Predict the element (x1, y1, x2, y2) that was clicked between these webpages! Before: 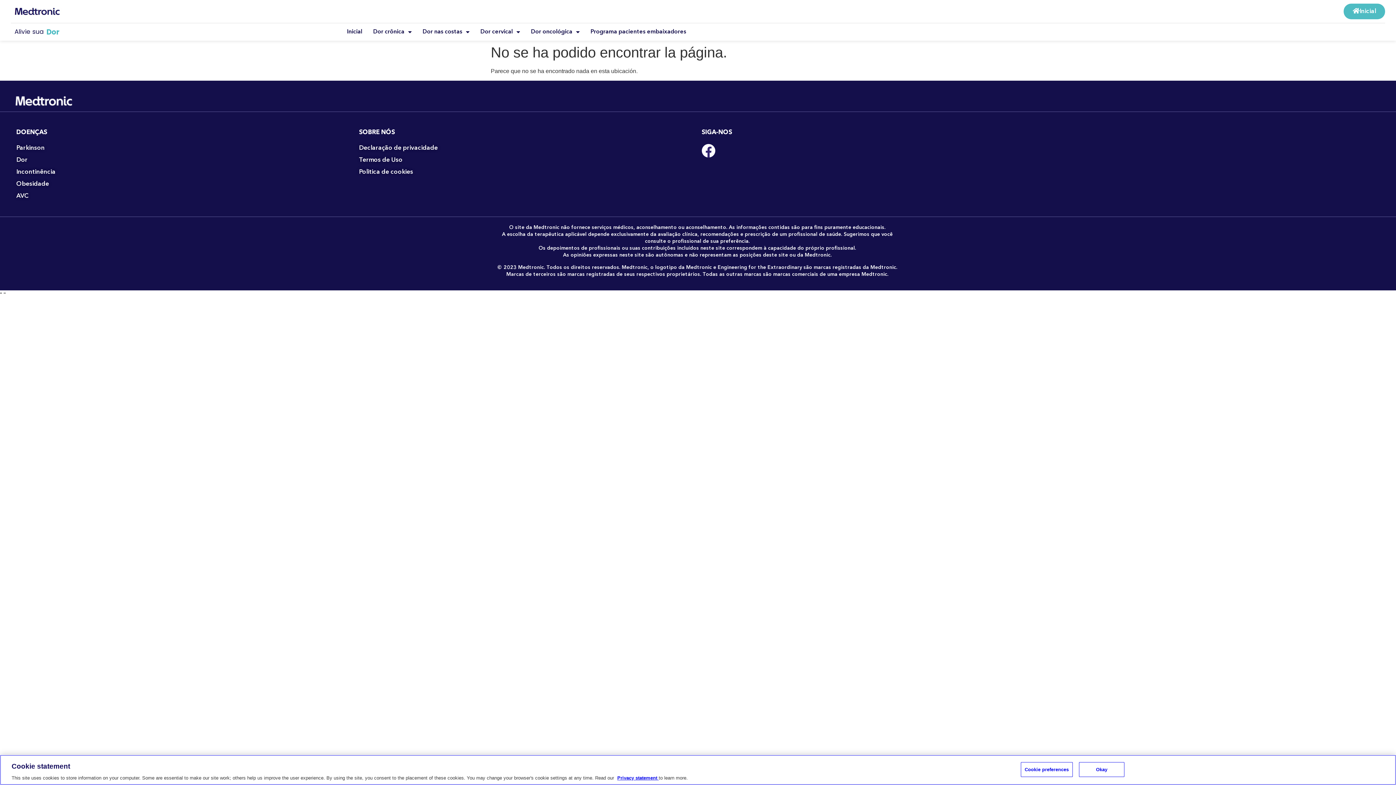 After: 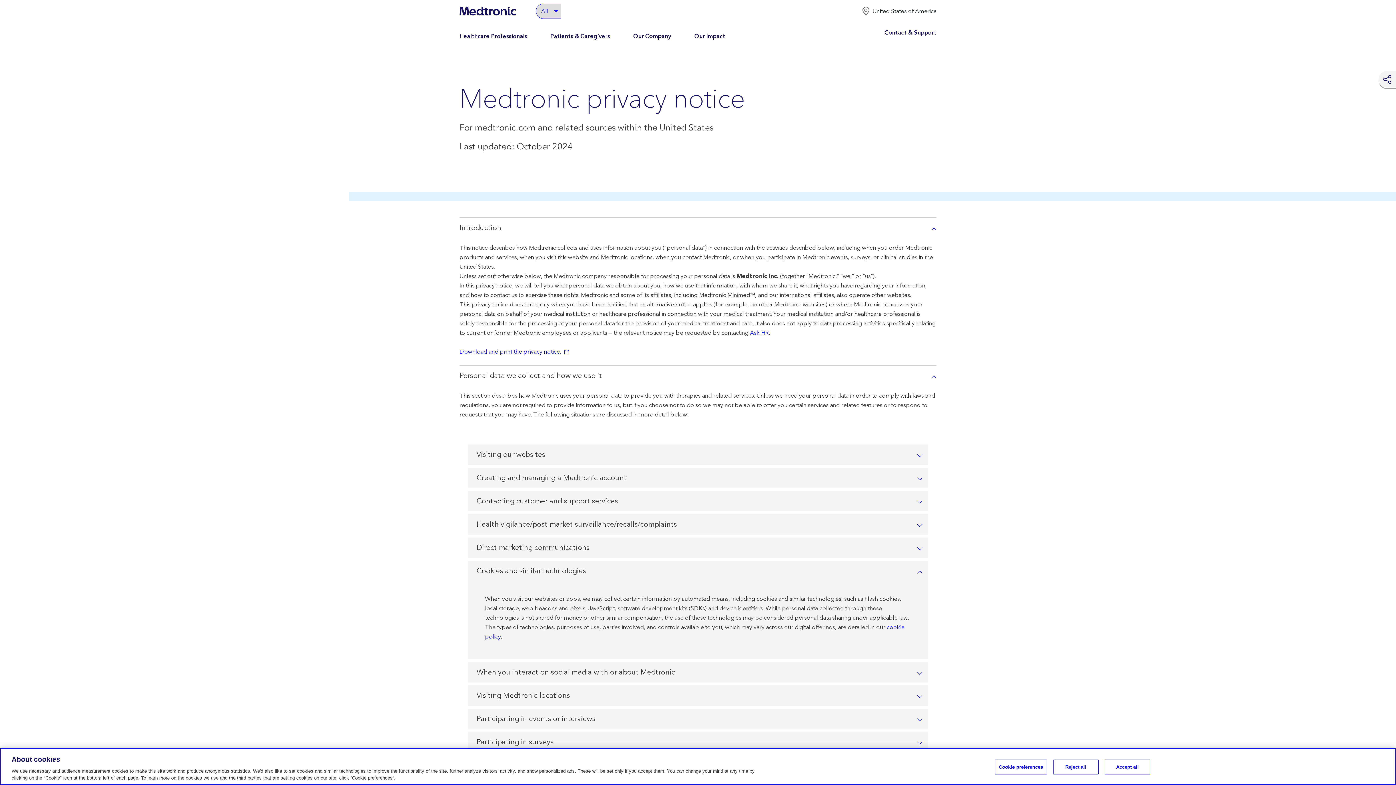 Action: label: Privacy statement  bbox: (617, 775, 658, 781)